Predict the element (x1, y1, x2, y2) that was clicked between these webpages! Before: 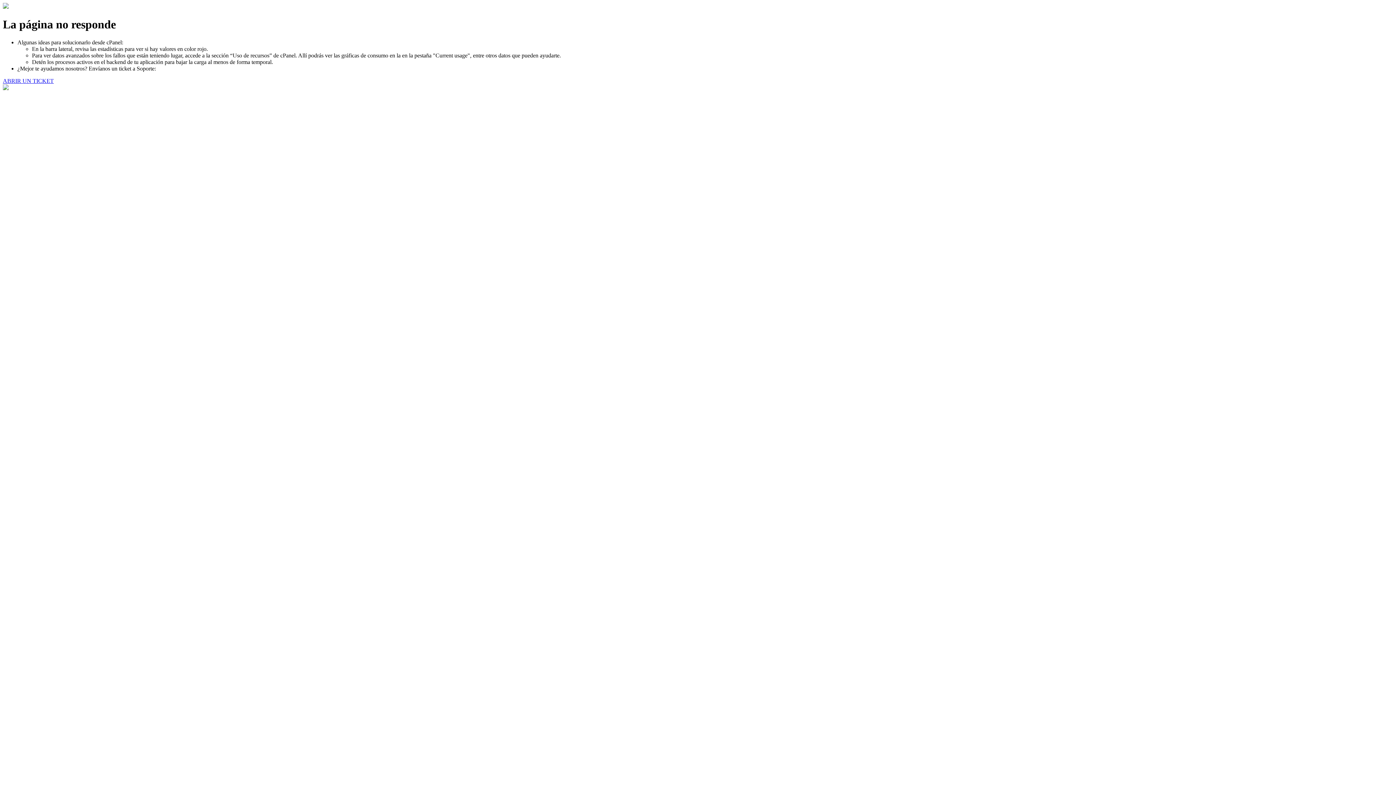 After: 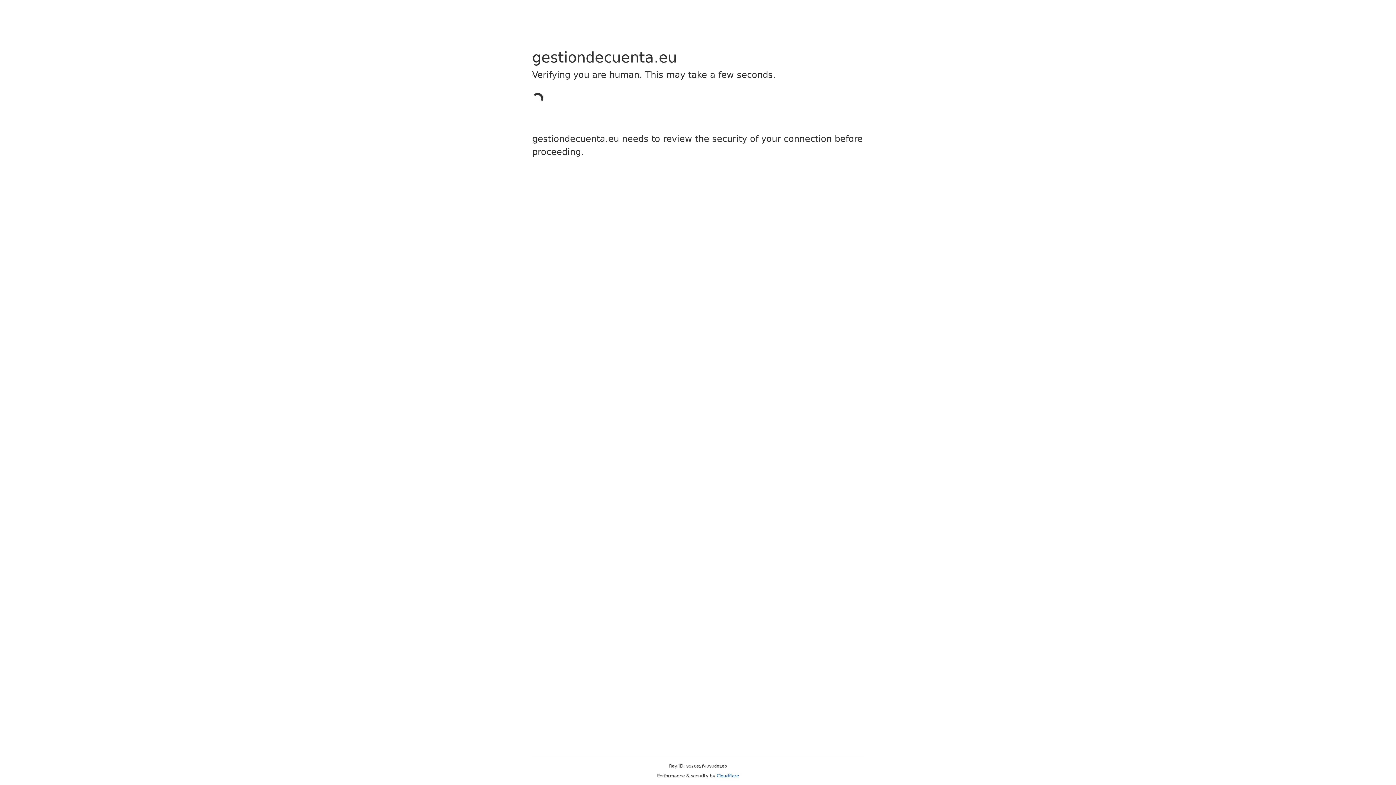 Action: label: ABRIR UN TICKET bbox: (2, 77, 53, 83)